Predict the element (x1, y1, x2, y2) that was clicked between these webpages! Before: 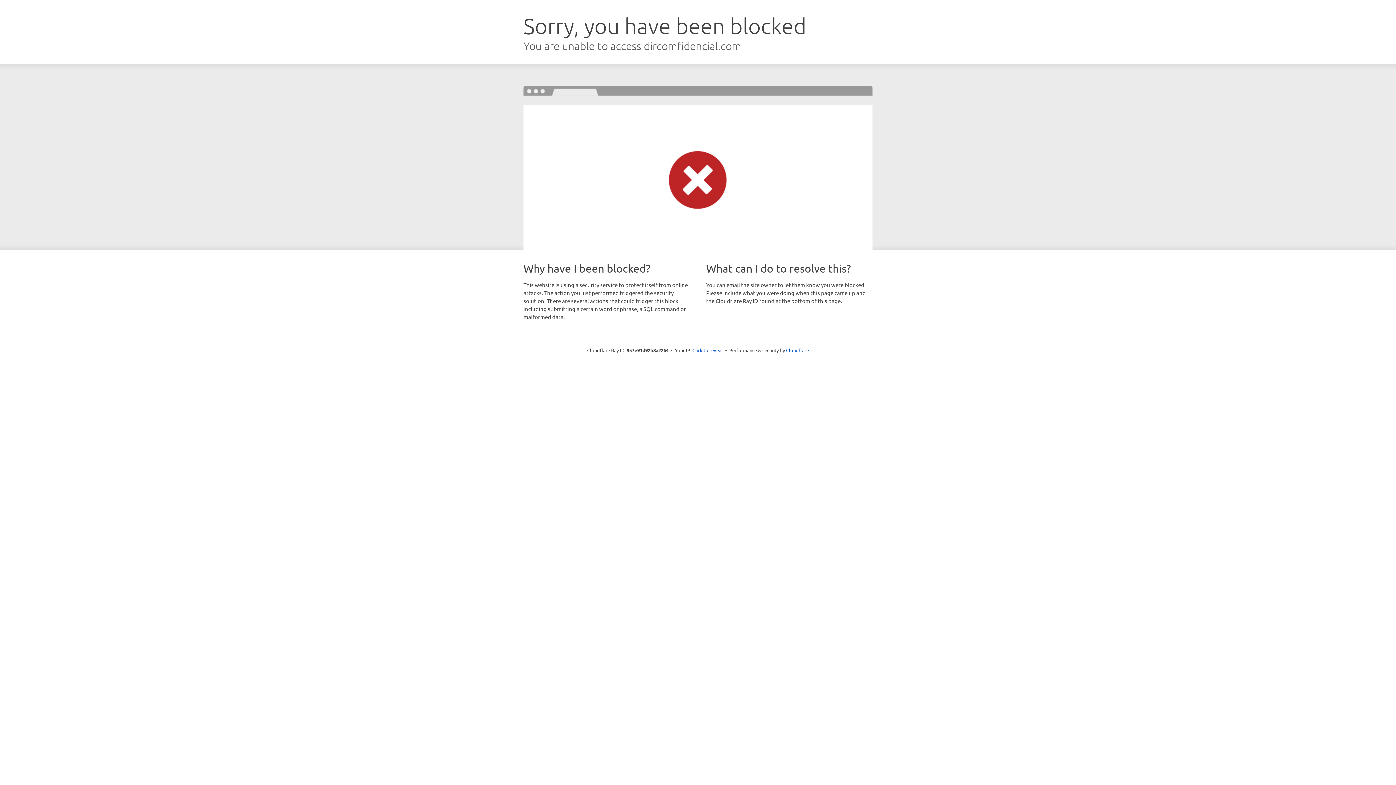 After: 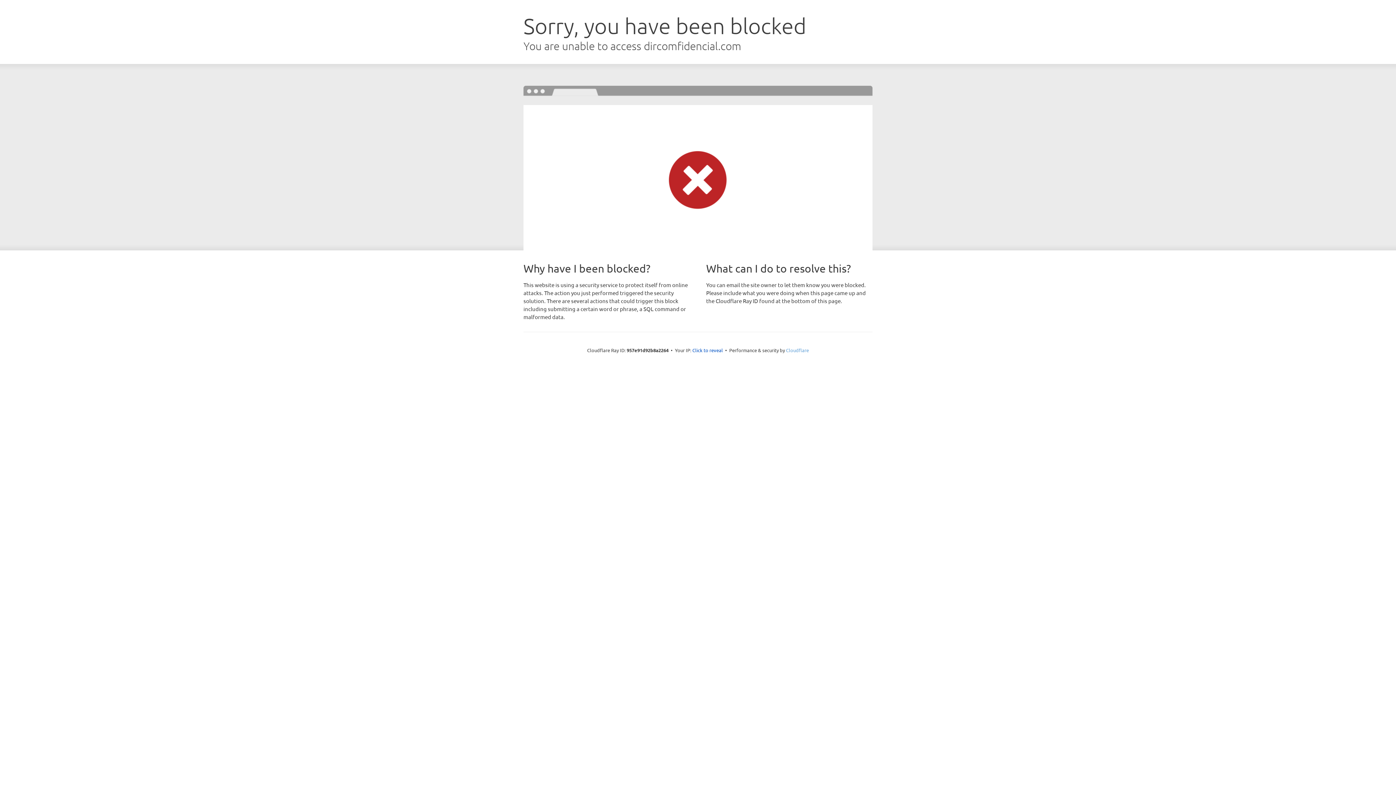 Action: label: Cloudflare bbox: (786, 347, 809, 353)